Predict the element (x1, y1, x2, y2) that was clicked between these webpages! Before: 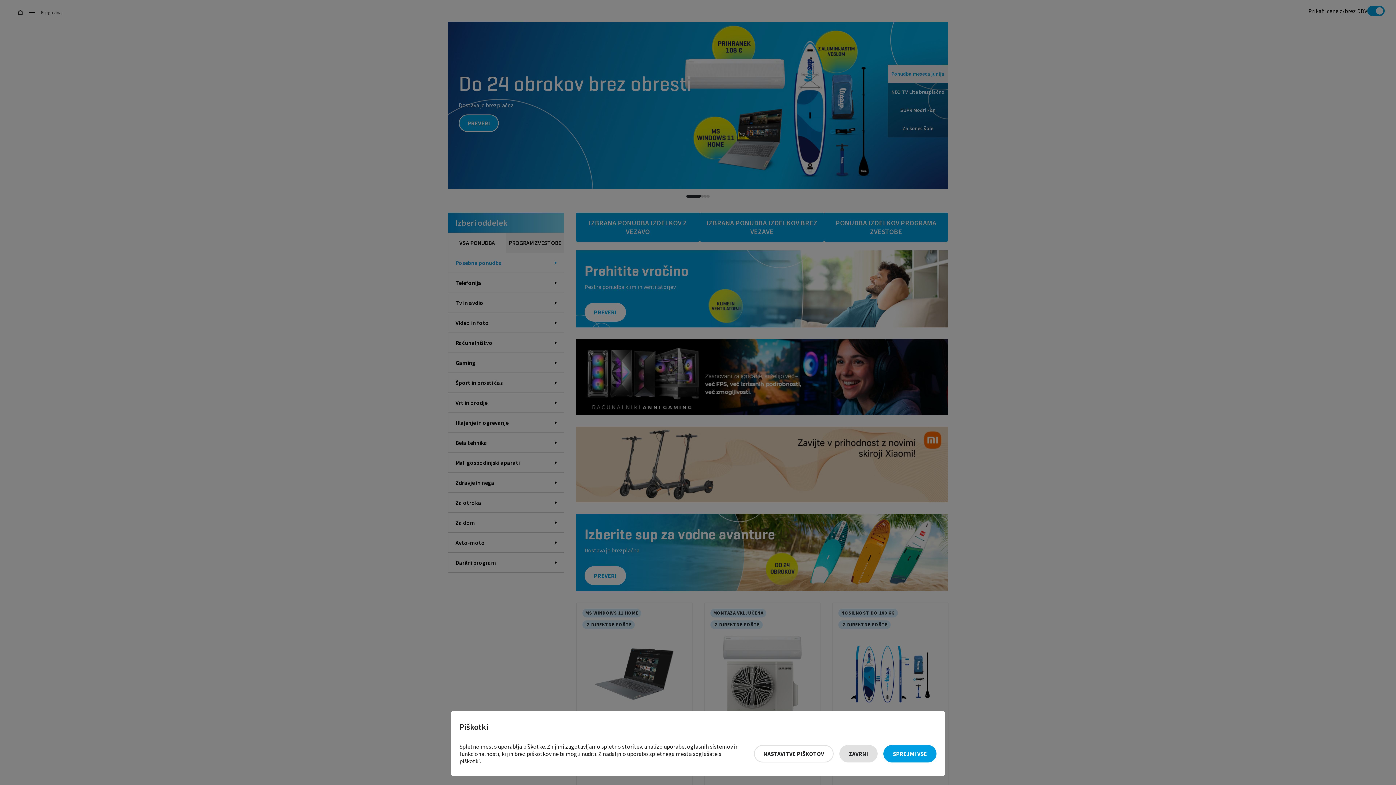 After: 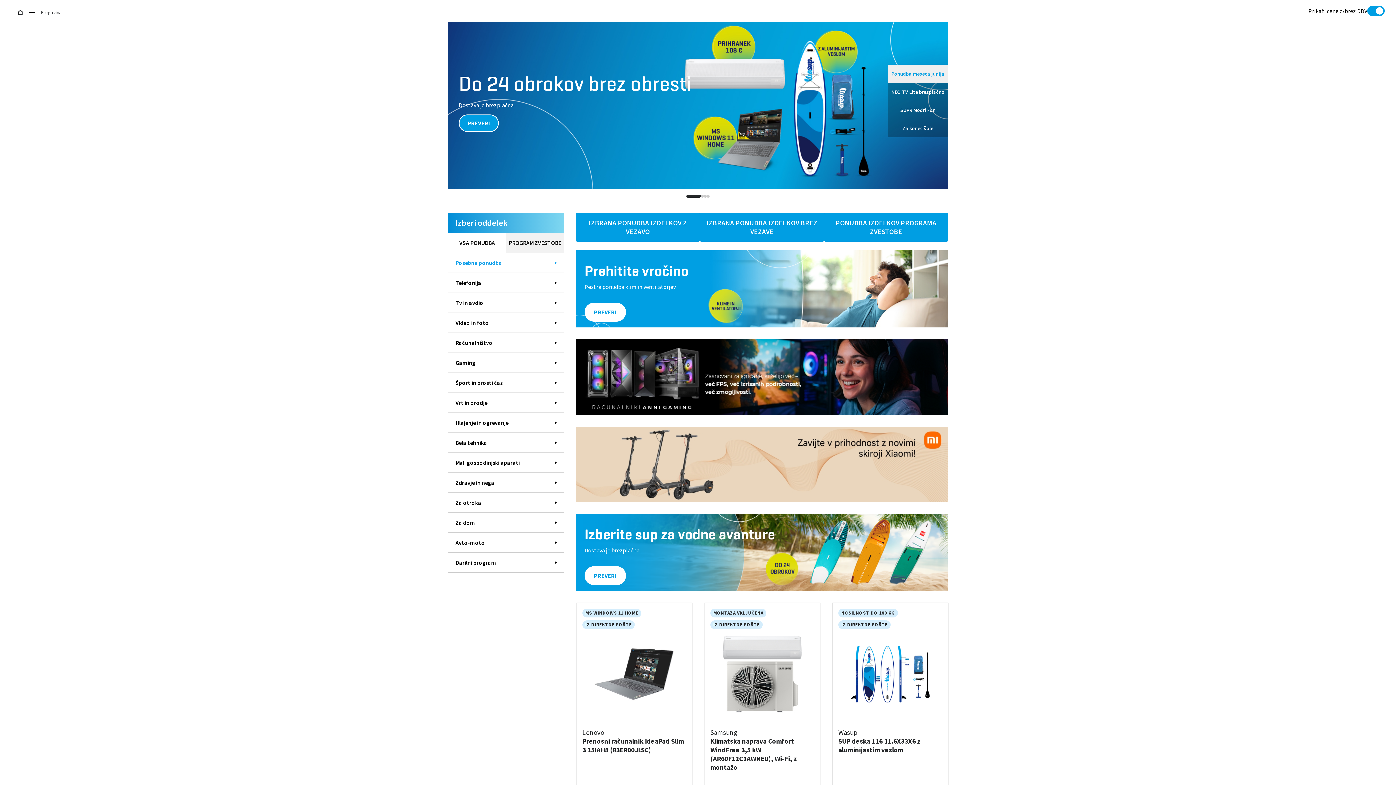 Action: label: Sprejmi vse bbox: (883, 745, 936, 762)